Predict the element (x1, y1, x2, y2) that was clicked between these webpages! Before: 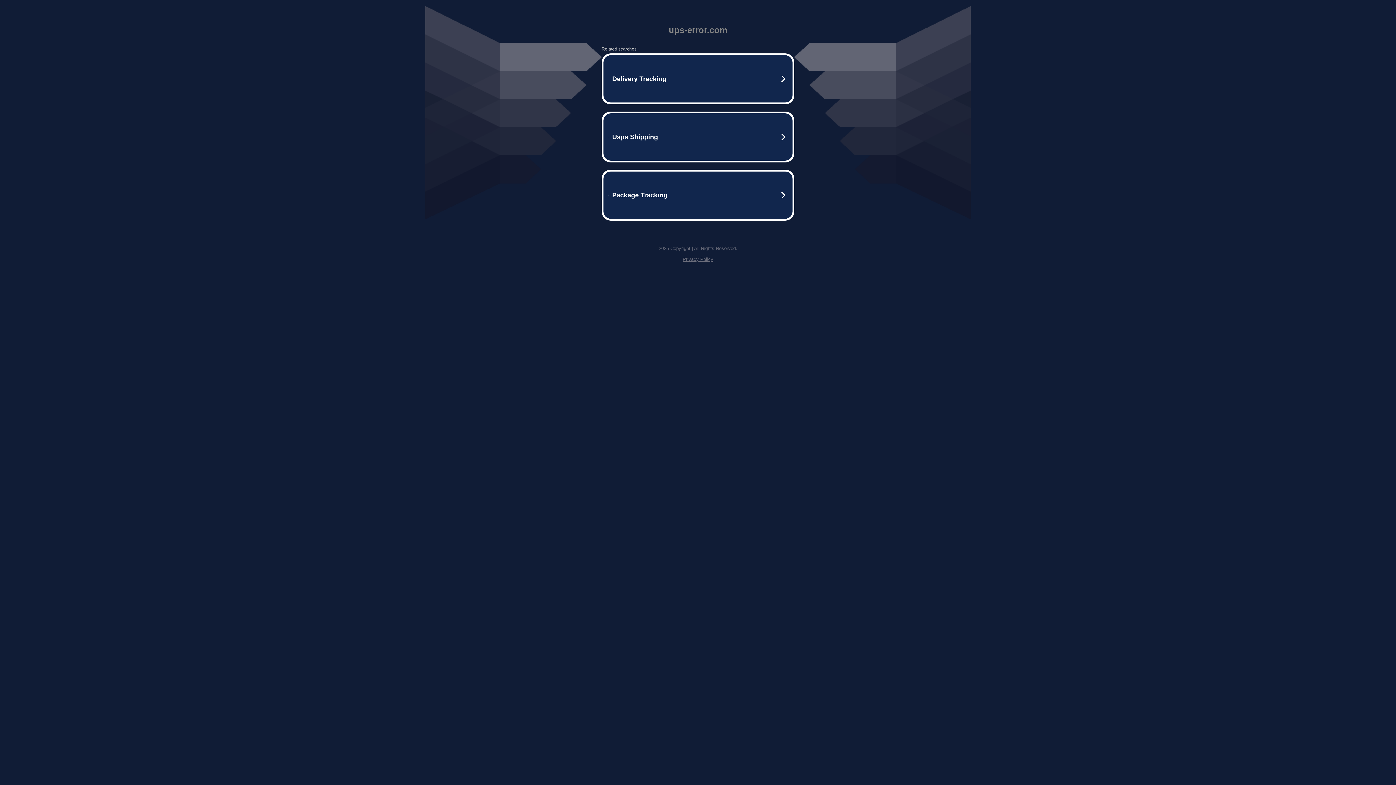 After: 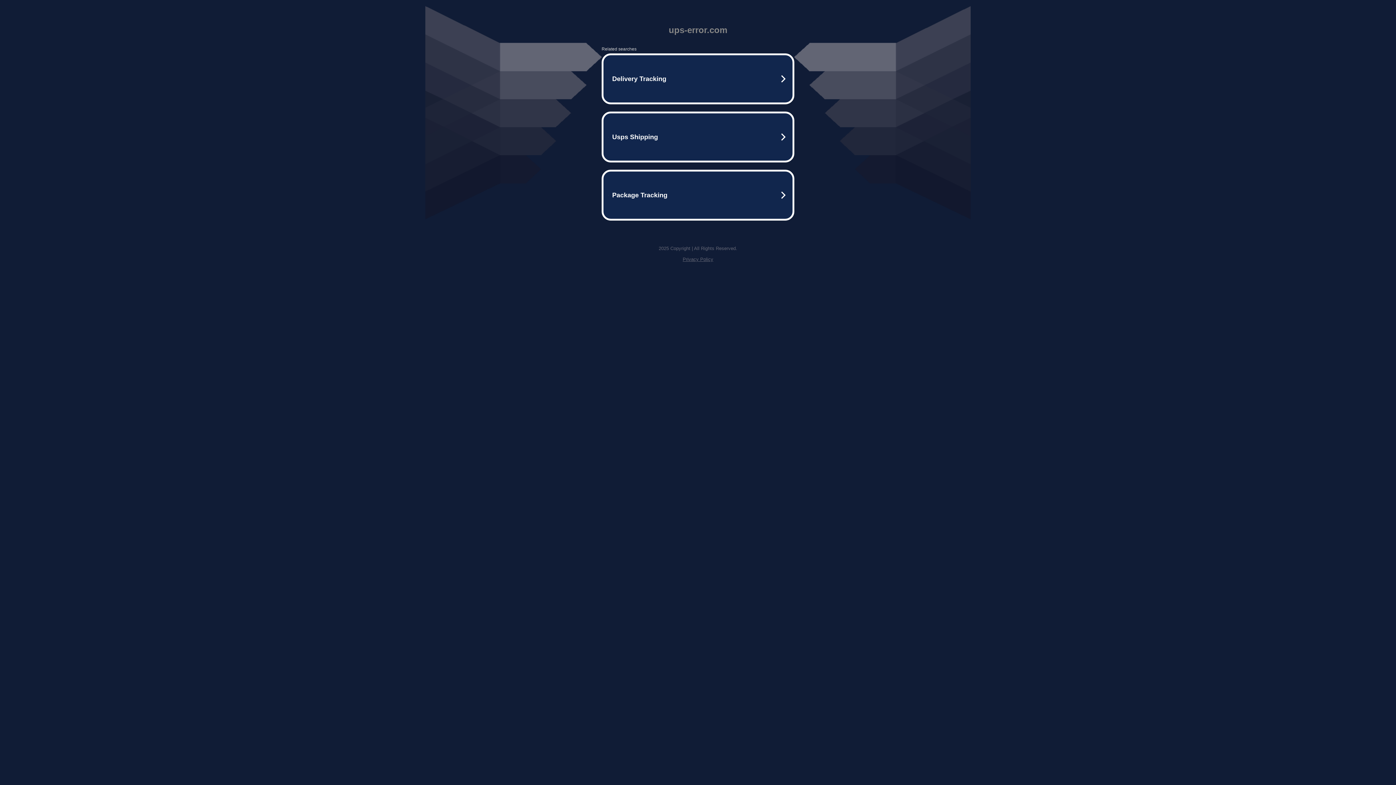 Action: label: Privacy Policy bbox: (682, 256, 713, 262)